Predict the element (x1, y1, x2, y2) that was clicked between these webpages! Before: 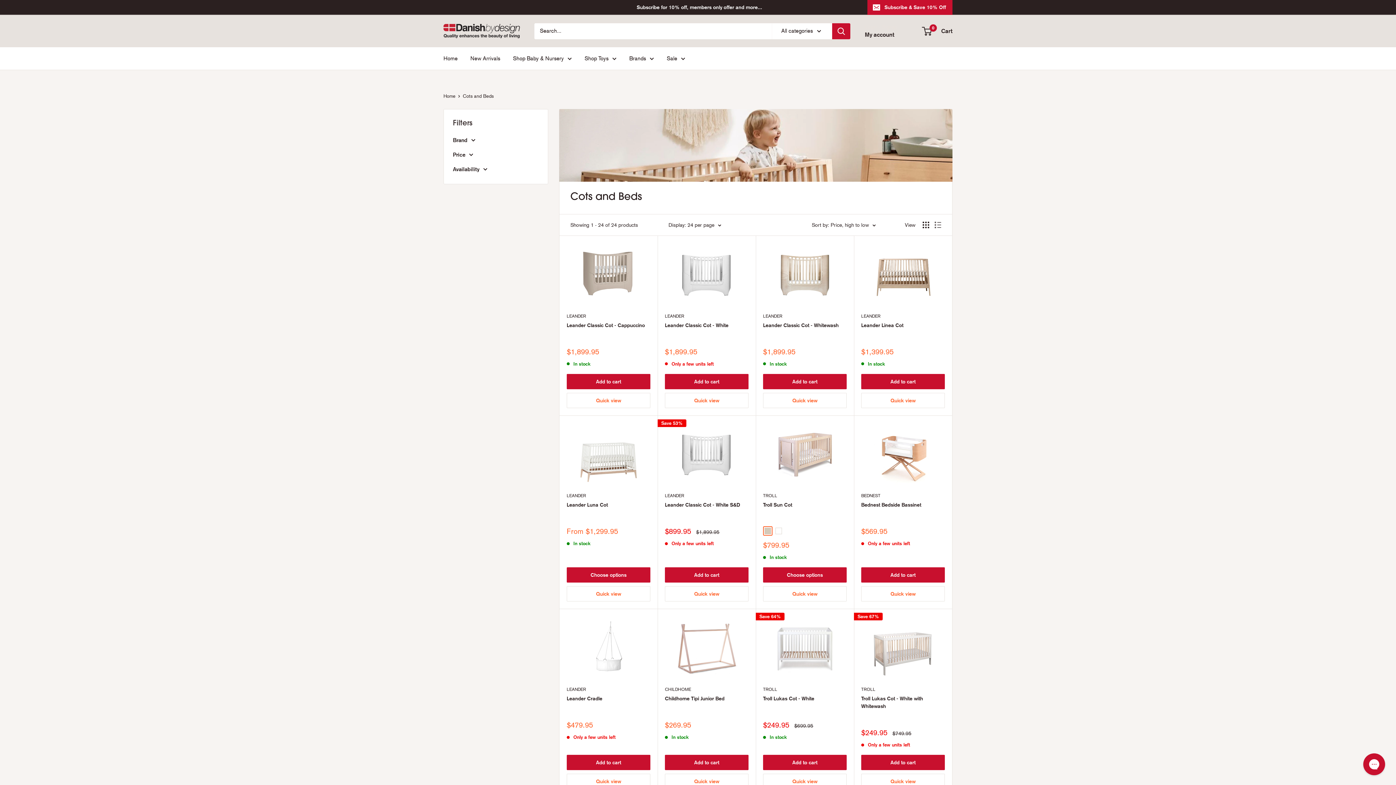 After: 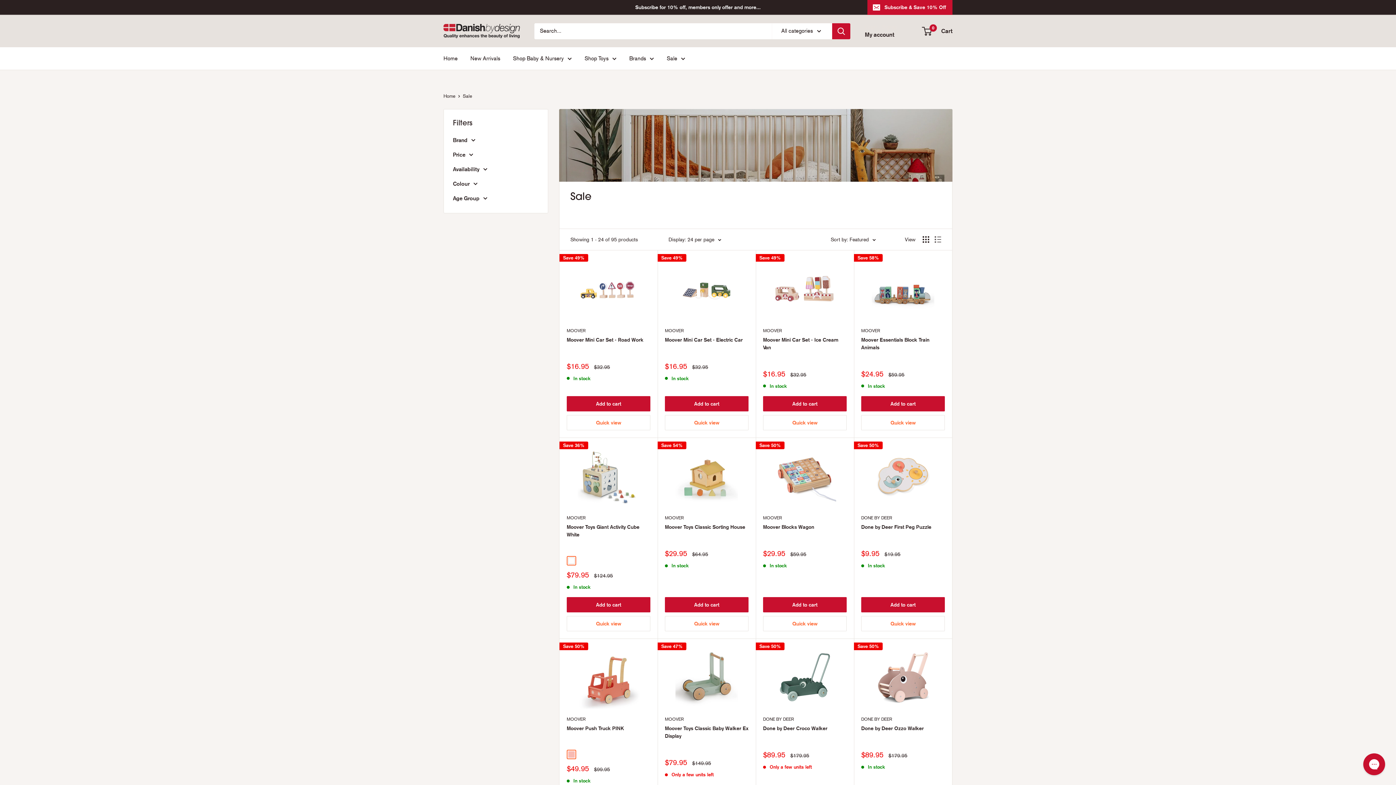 Action: label: Sale bbox: (666, 53, 685, 63)